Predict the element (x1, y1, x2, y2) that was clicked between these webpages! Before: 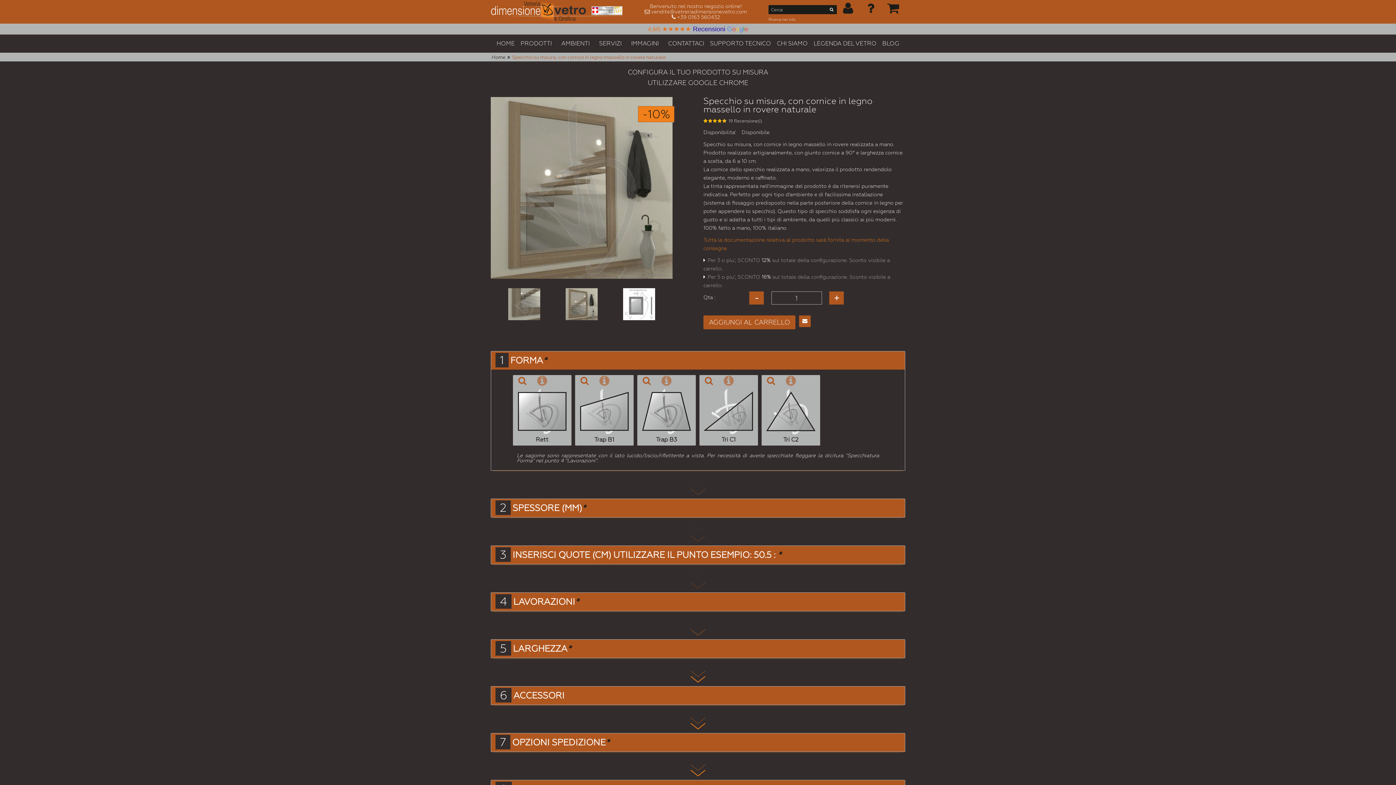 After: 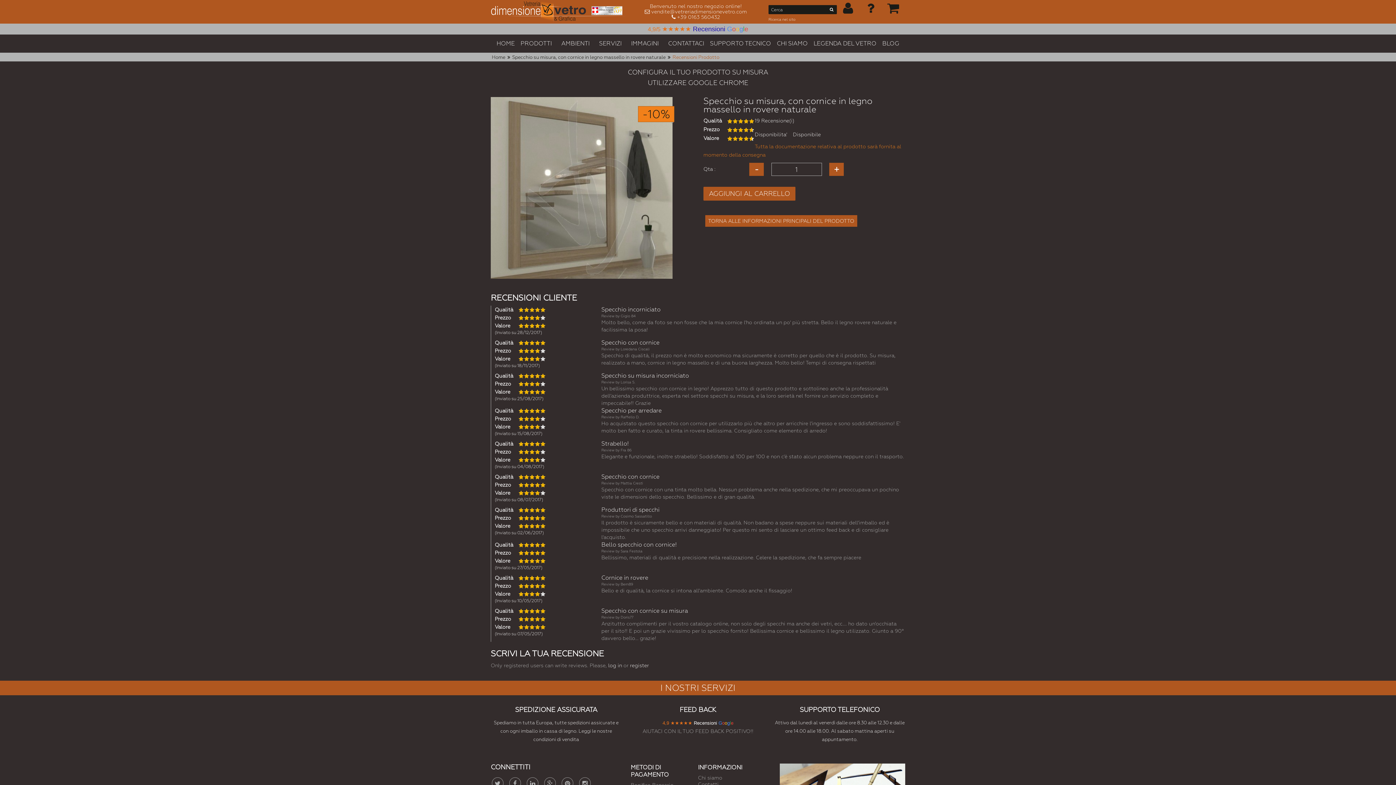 Action: label: 19 Recensione(i) bbox: (728, 118, 762, 123)